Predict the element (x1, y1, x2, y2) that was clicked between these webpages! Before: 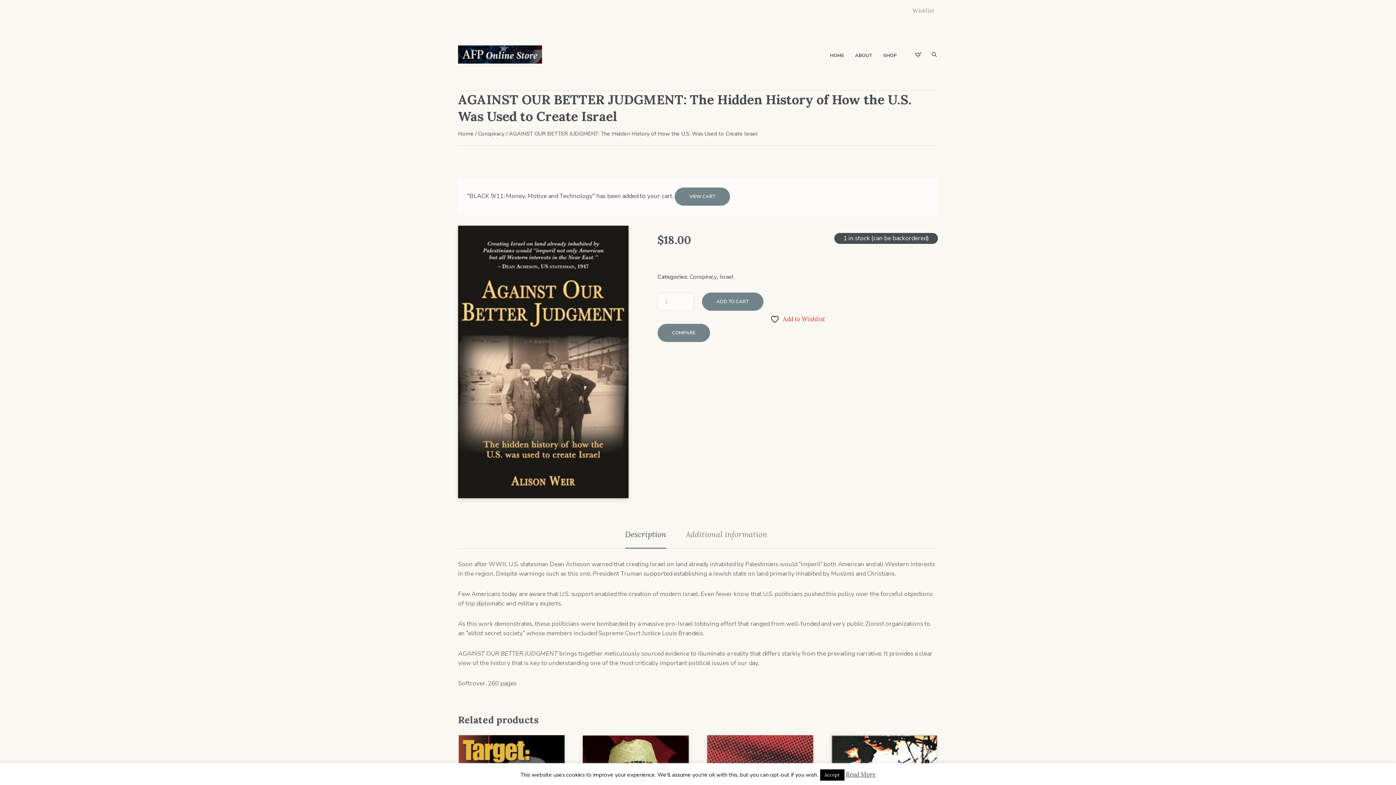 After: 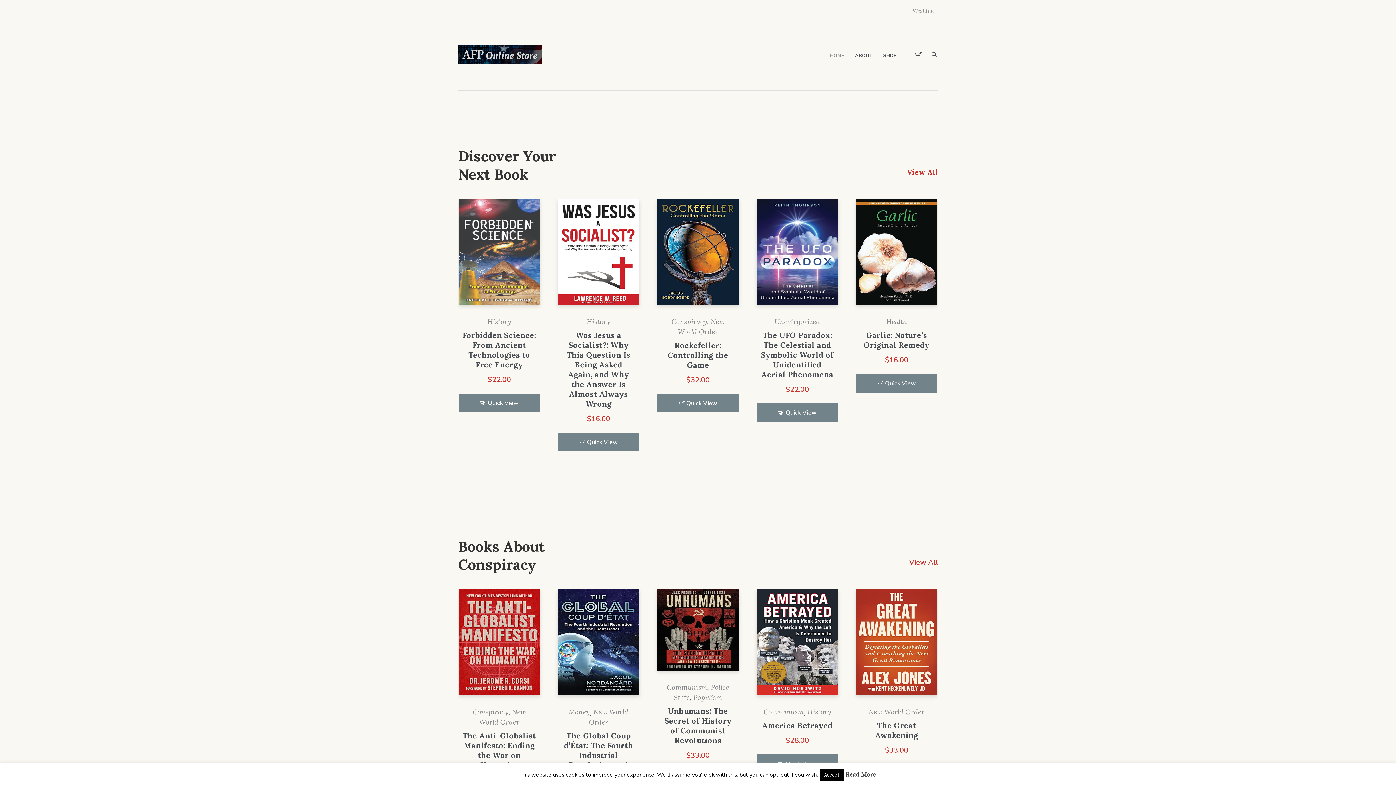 Action: label: HOME bbox: (830, 51, 844, 59)